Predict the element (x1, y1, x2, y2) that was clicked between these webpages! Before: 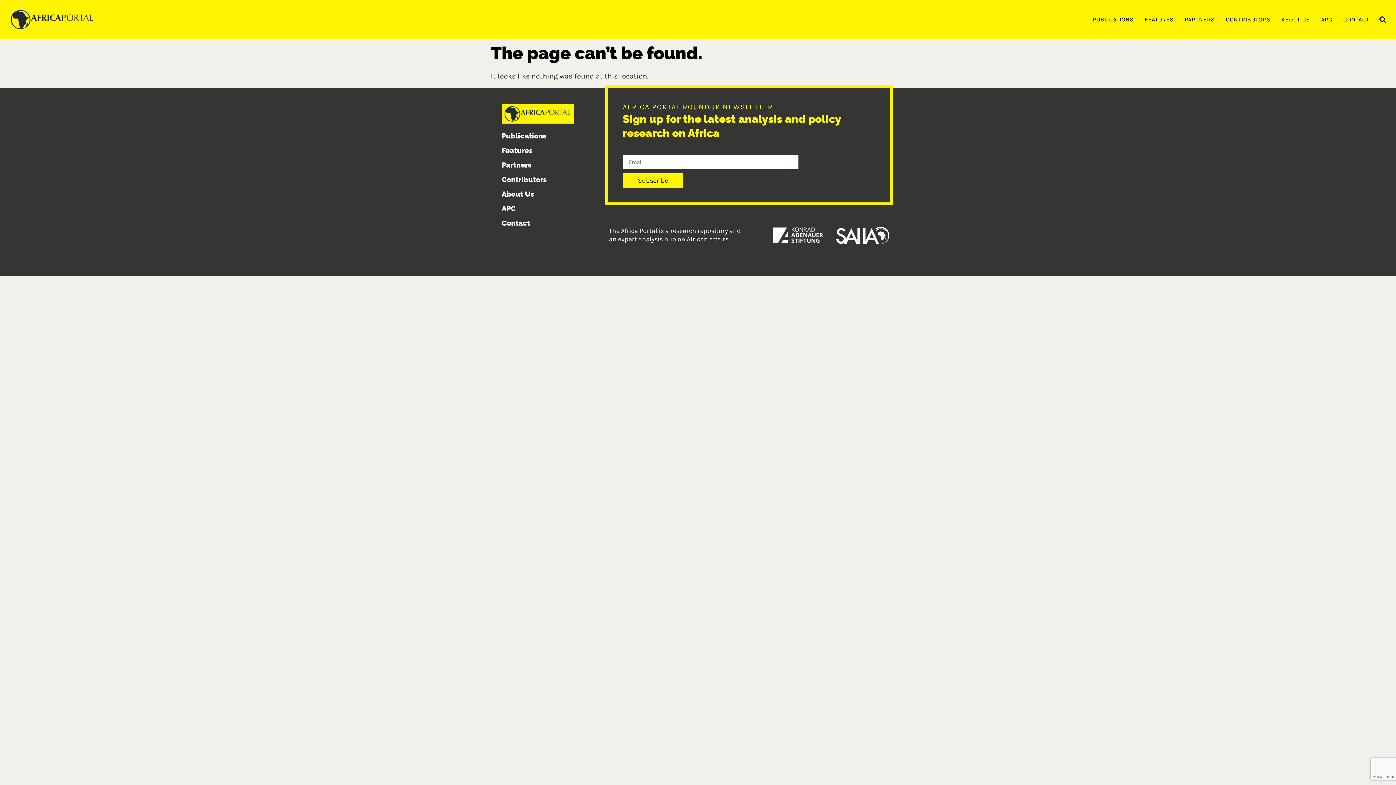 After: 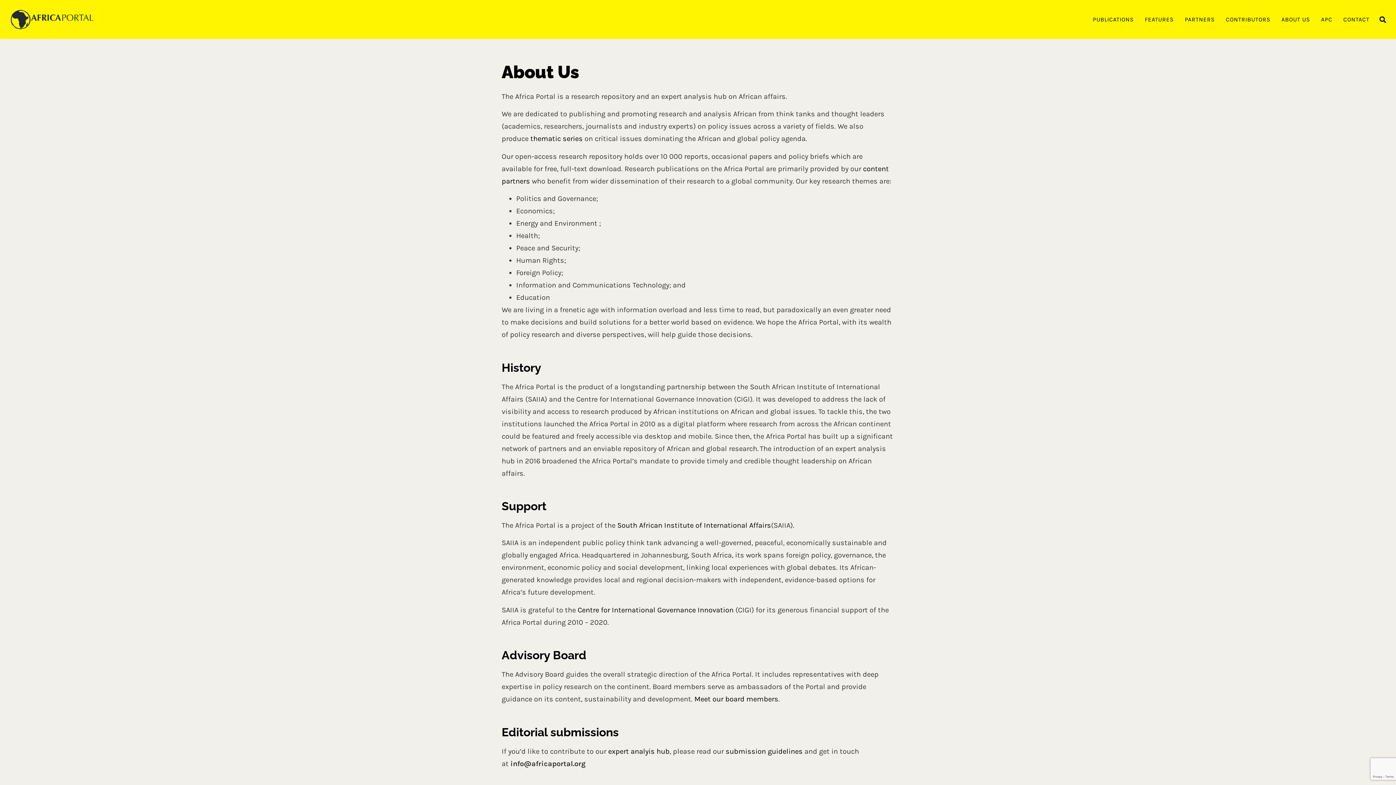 Action: bbox: (501, 189, 583, 199) label: About Us